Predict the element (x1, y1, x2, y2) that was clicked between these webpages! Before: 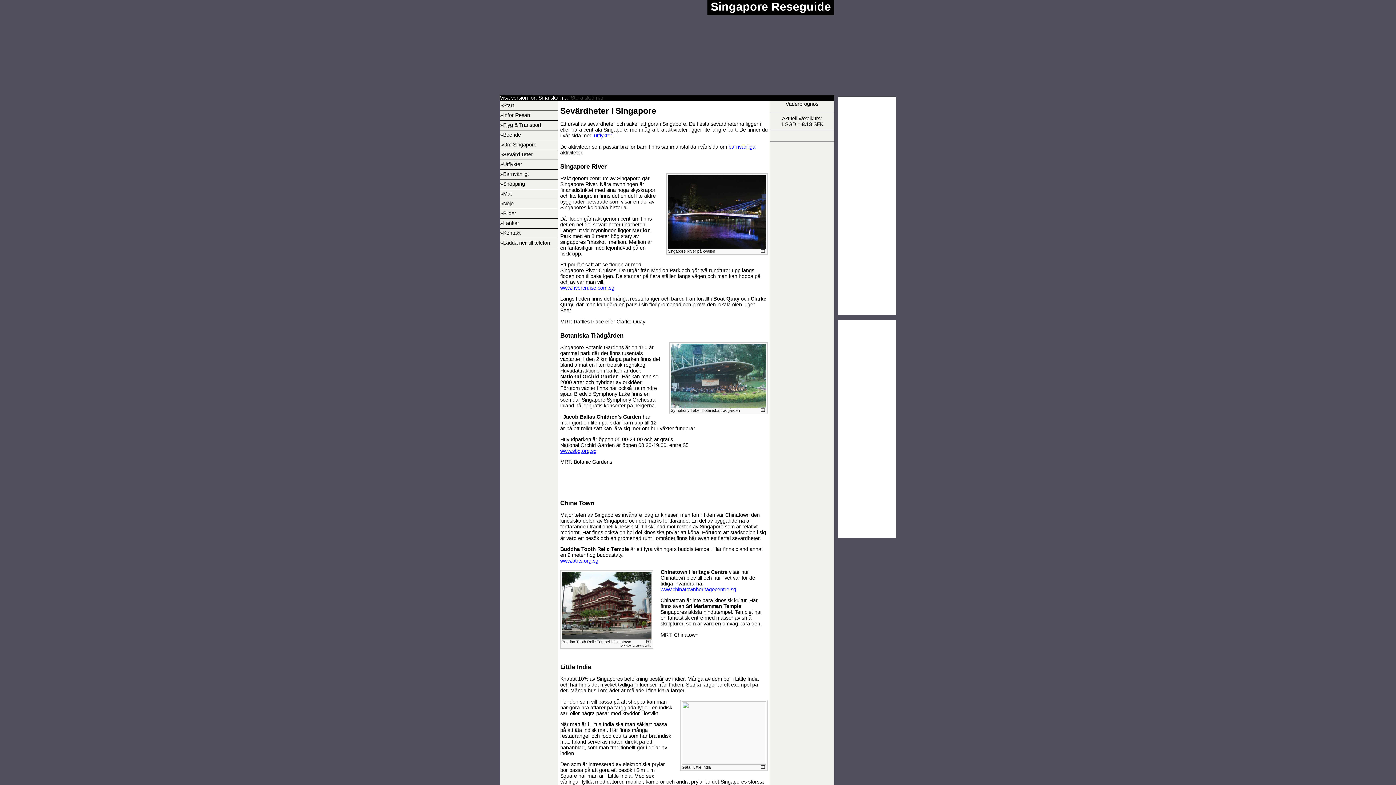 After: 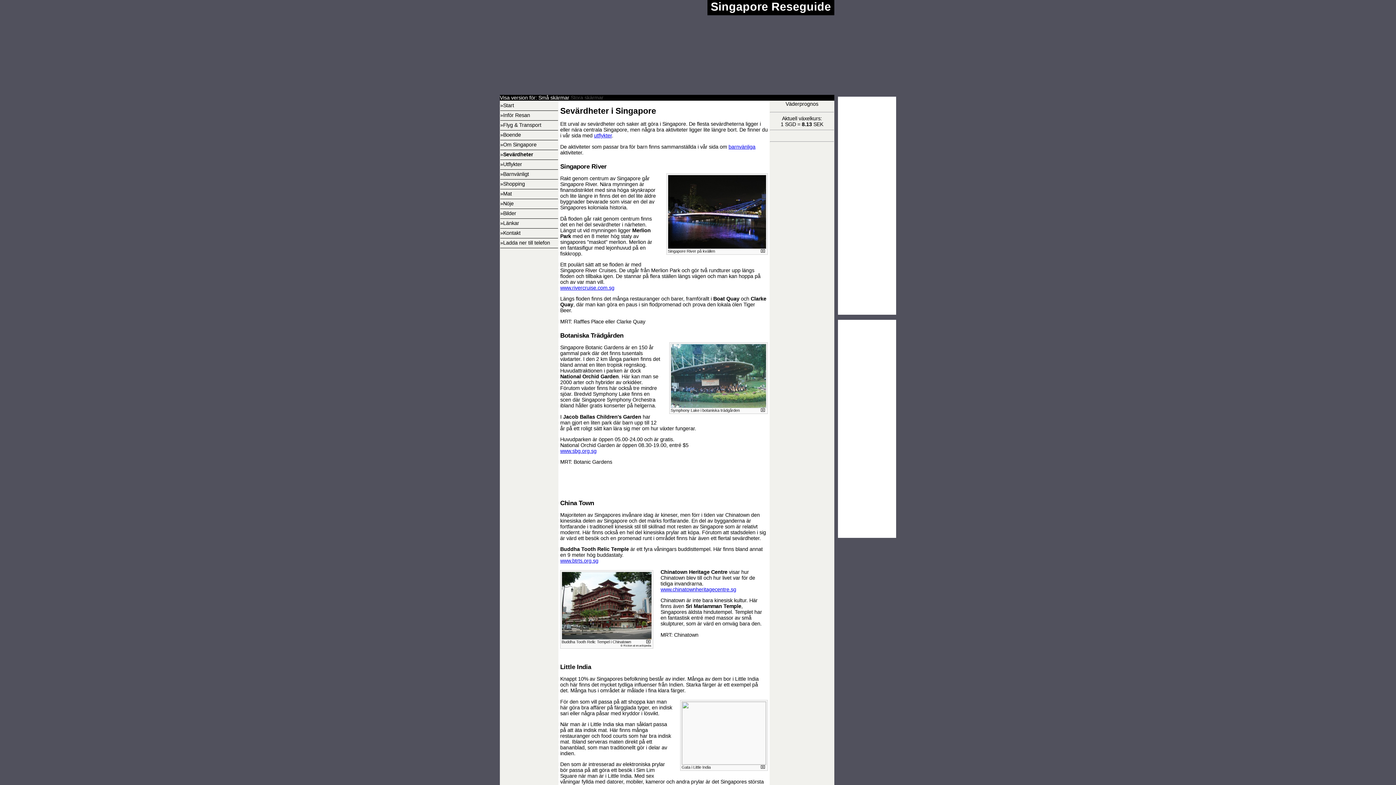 Action: bbox: (560, 296, 768, 339) label: Längs floden finns det många restauranger och barer, framförallt i Boat Quay och Clarke Quay, där man kan göra en paus i sin flodpromenad och prova den lokala ölen Tiger Beer.

MRT: Raffles Place eller Clarke Quay

Botaniska Trädgården